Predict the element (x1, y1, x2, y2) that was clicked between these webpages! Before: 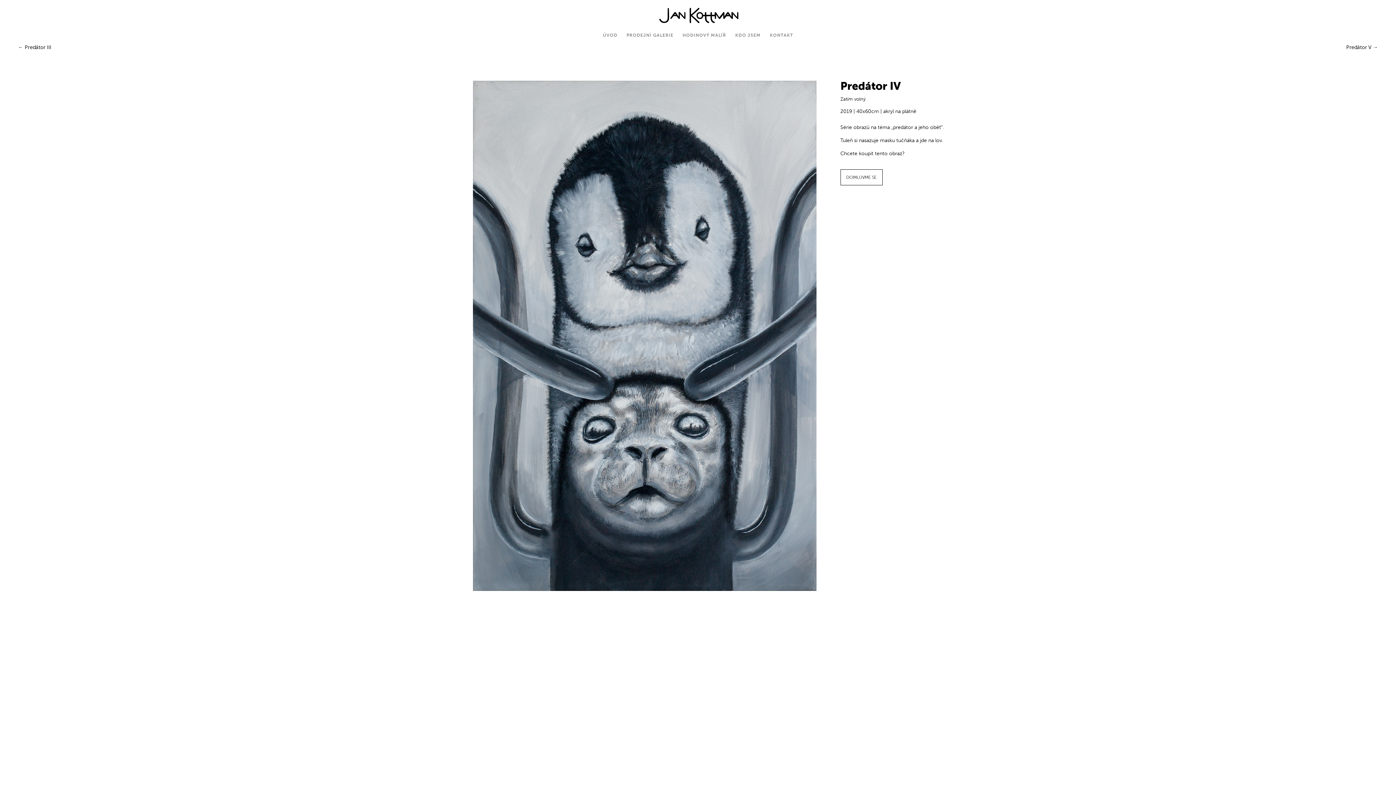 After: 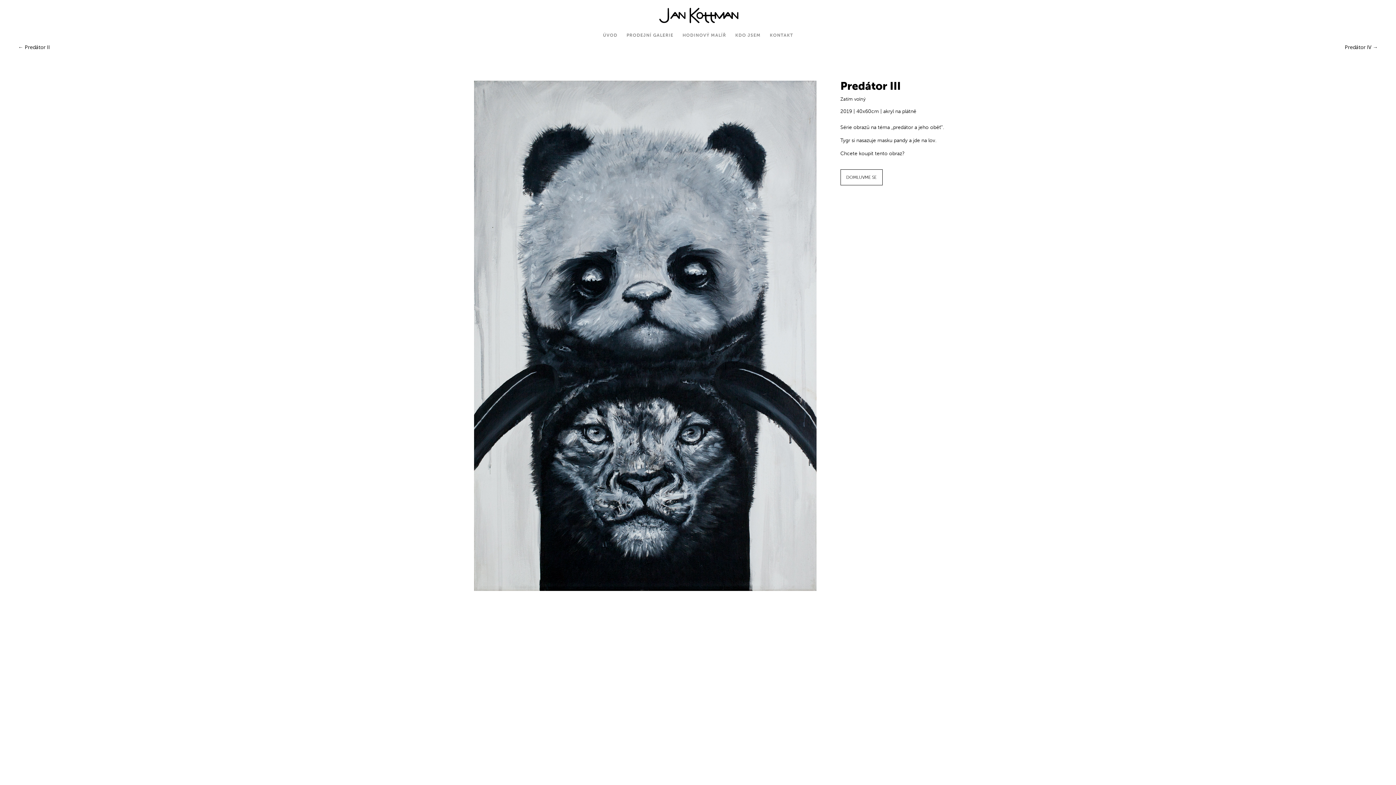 Action: bbox: (18, 43, 51, 50) label: ← Predátor III